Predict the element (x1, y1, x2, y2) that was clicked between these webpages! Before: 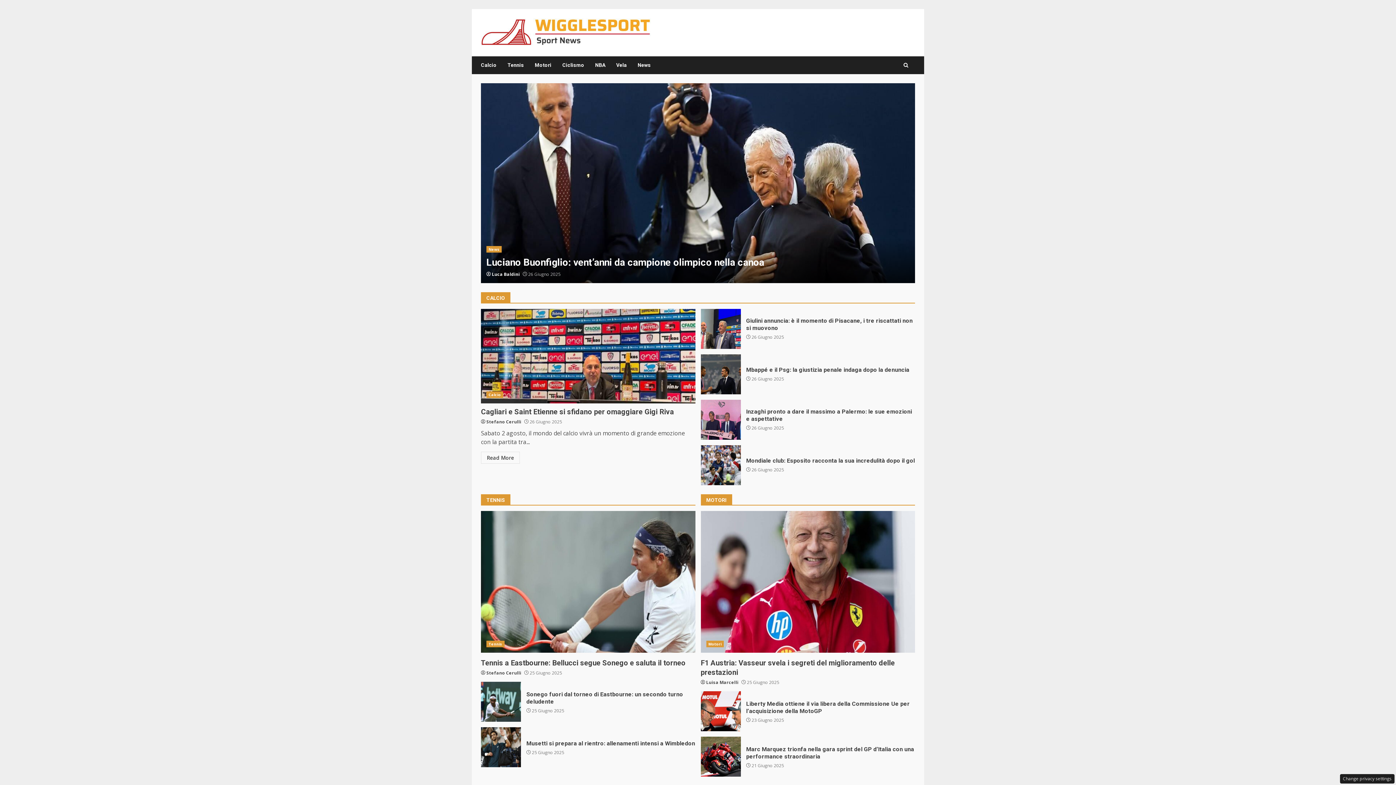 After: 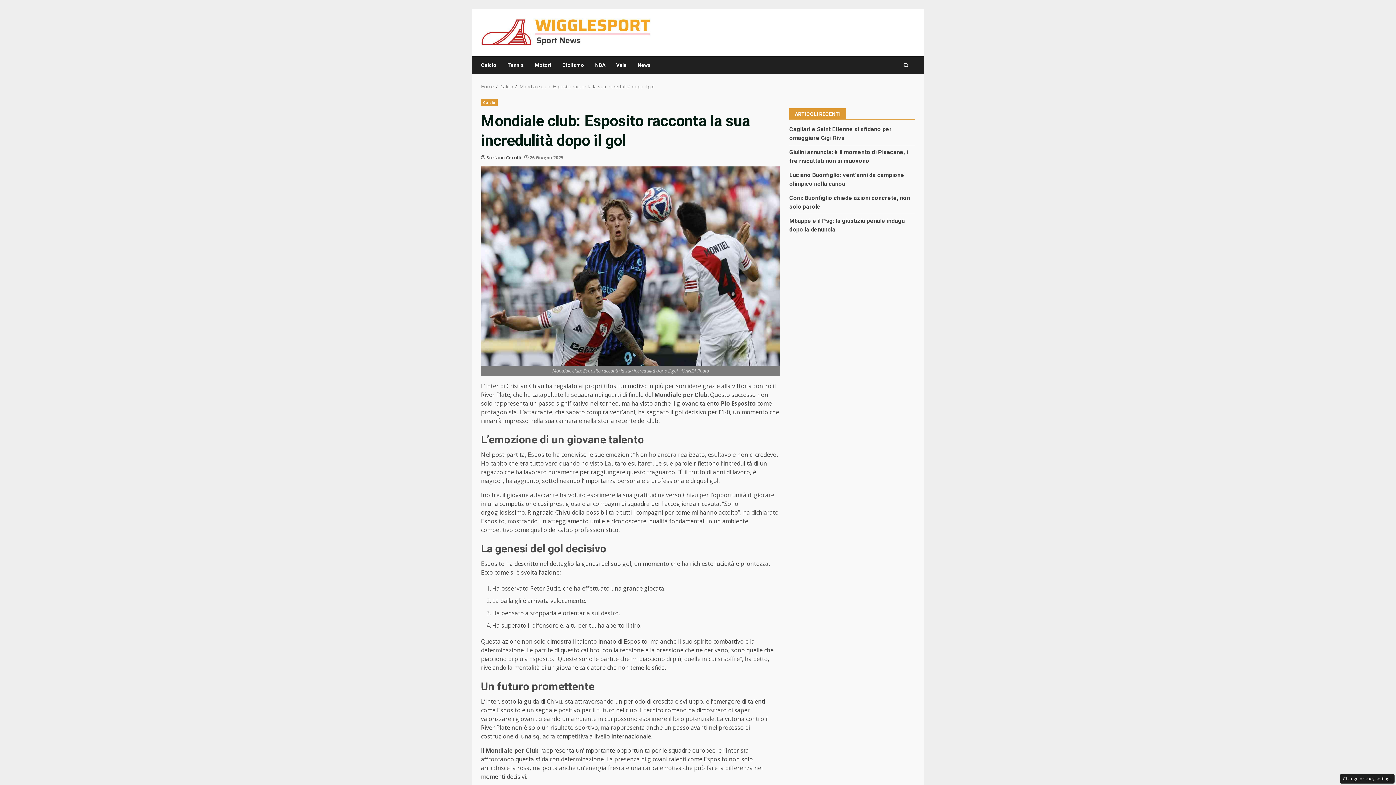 Action: bbox: (746, 457, 915, 464) label: Mondiale club: Esposito racconta la sua incredulità dopo il gol